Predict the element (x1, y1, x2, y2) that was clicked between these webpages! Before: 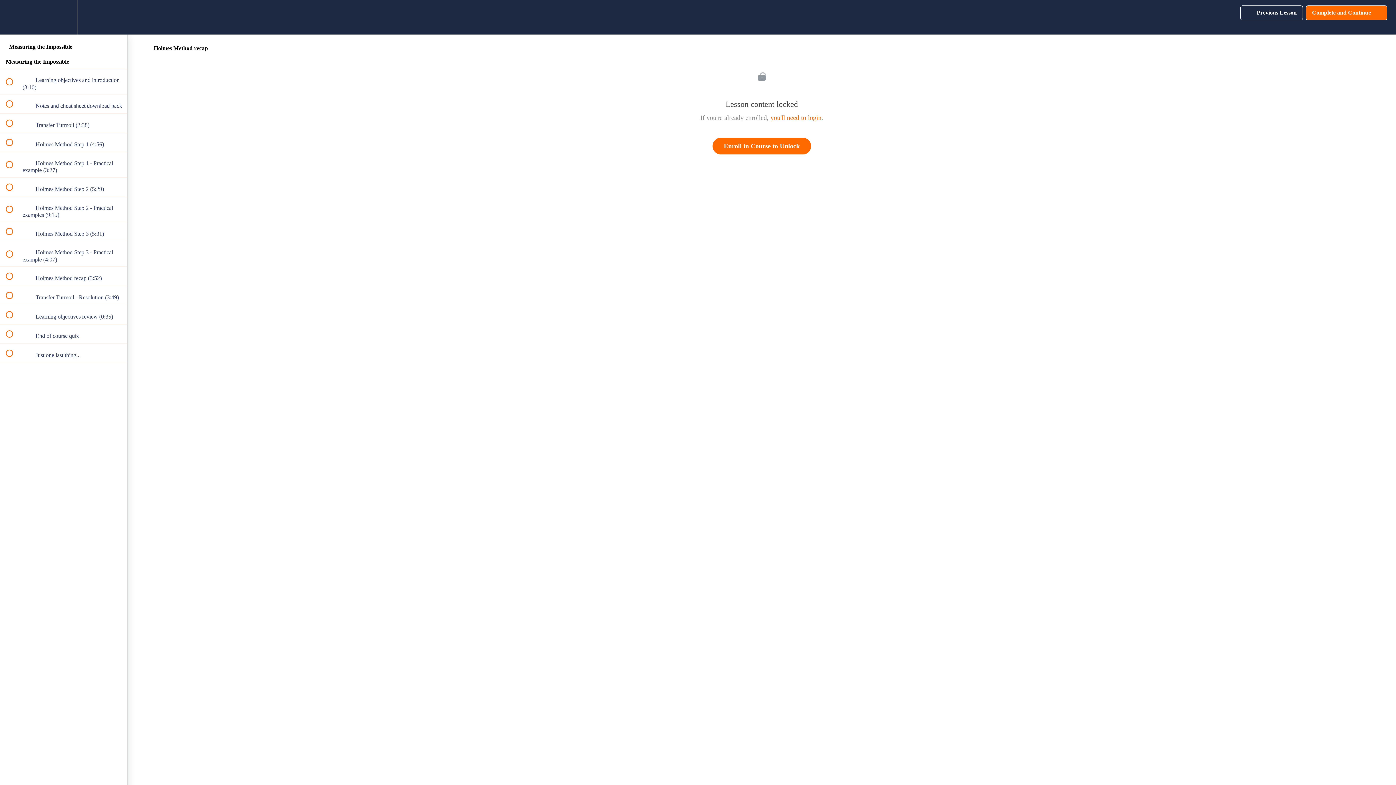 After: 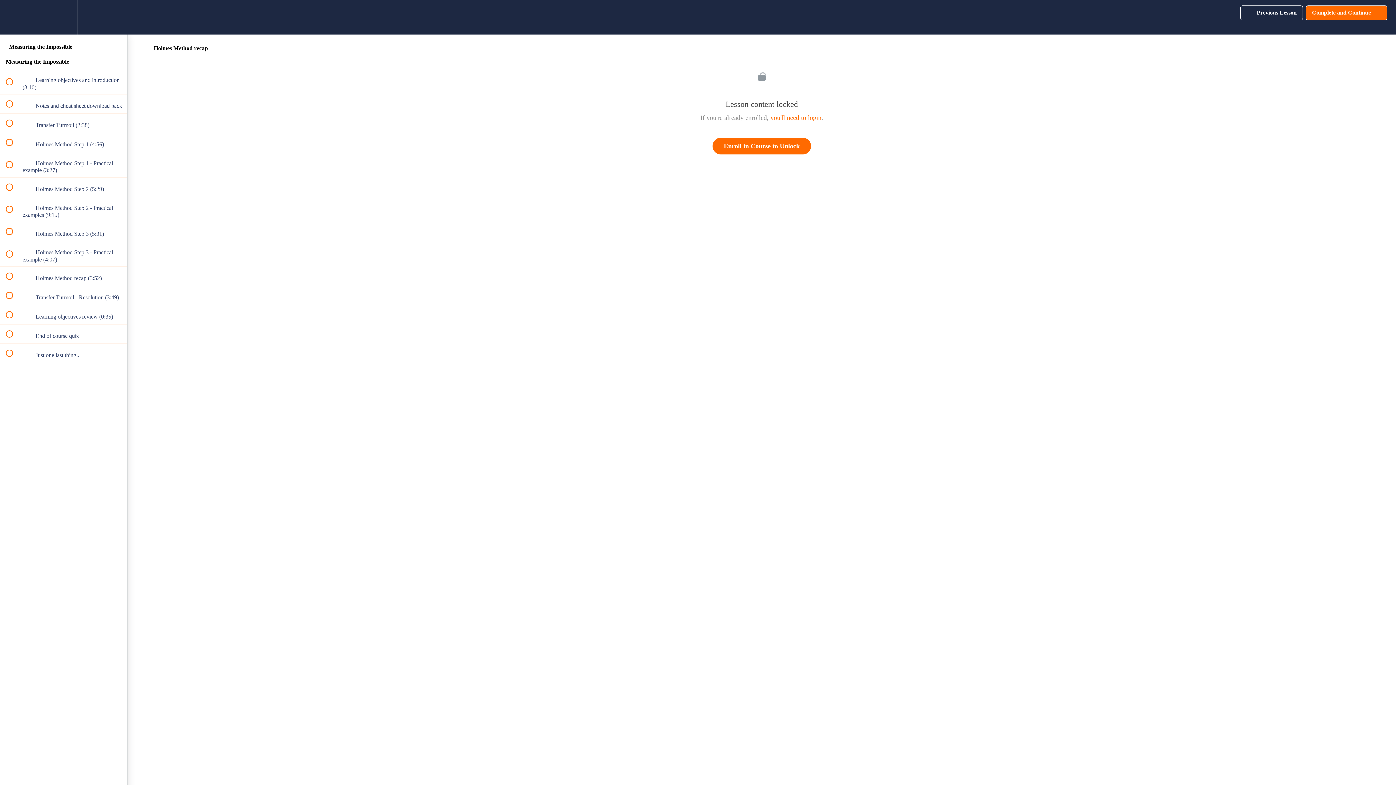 Action: bbox: (1306, 5, 1387, 20) label: Complete and Continue
 